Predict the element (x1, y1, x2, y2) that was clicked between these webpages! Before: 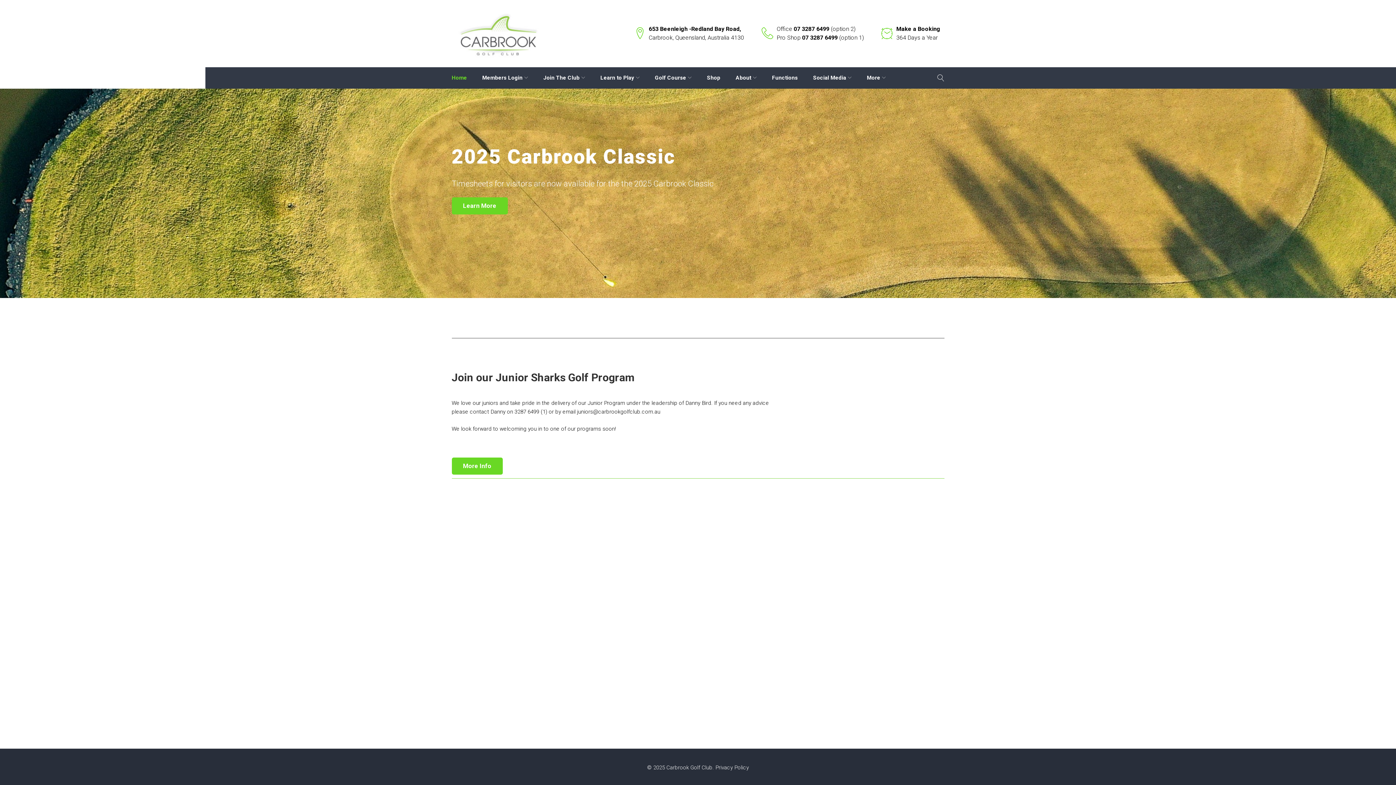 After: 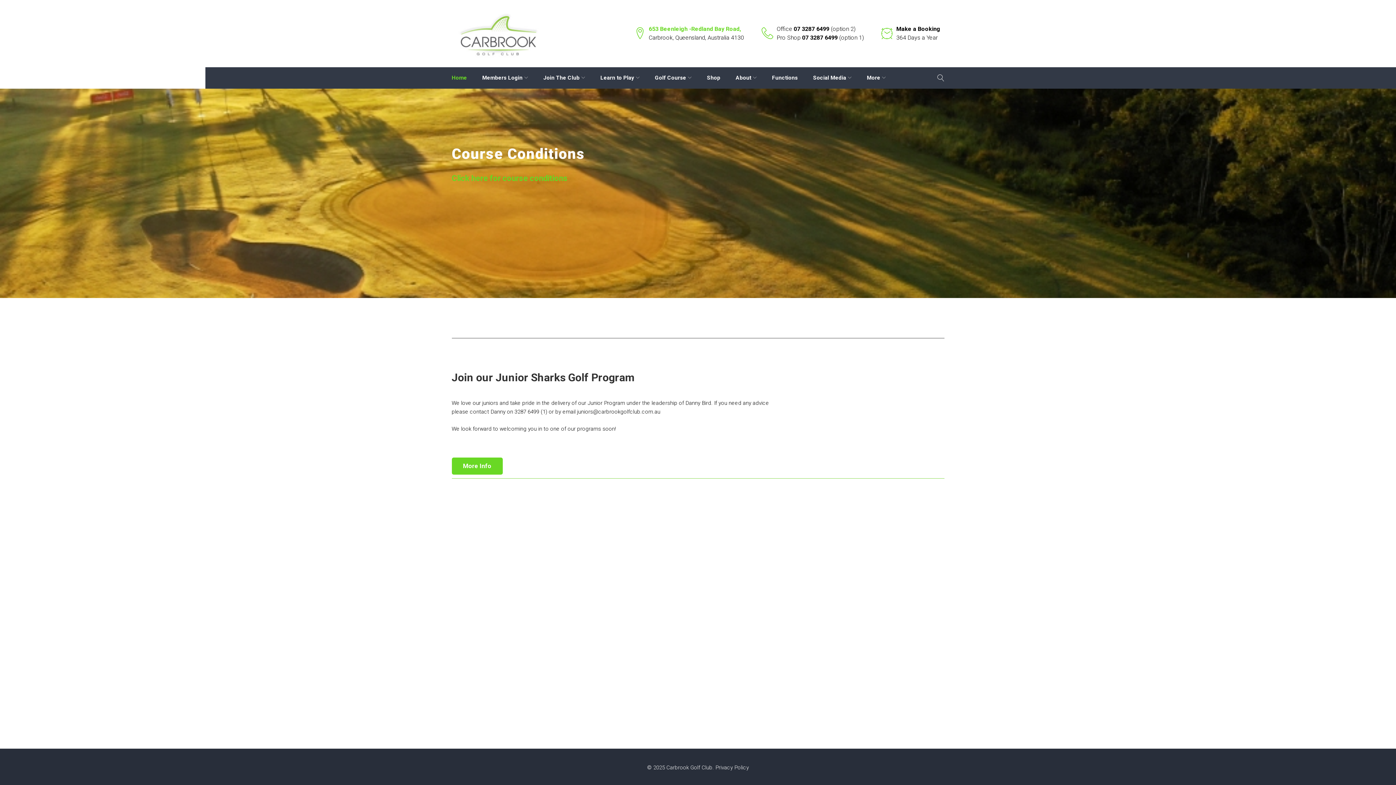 Action: bbox: (648, 24, 741, 33) label: 653 Beenleigh -Redland Bay Road,